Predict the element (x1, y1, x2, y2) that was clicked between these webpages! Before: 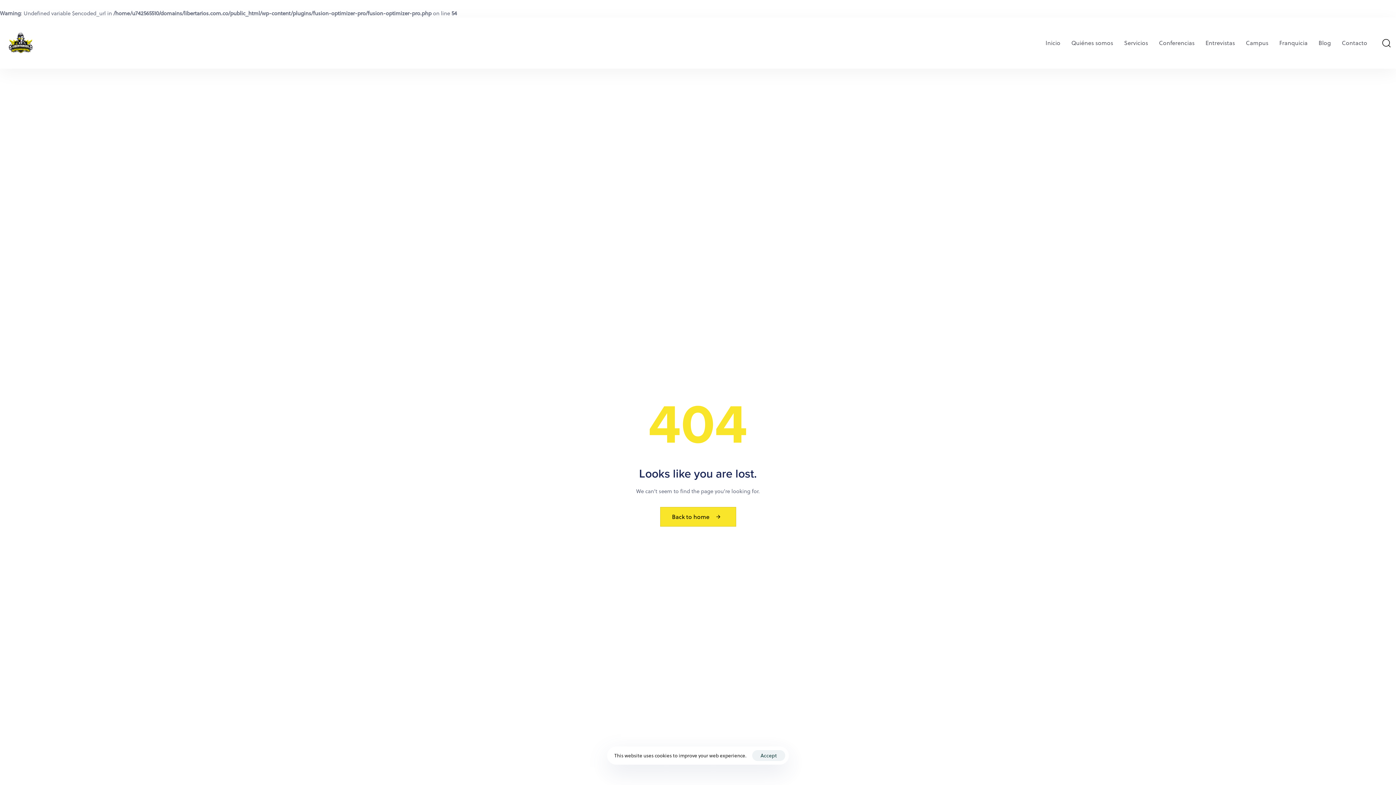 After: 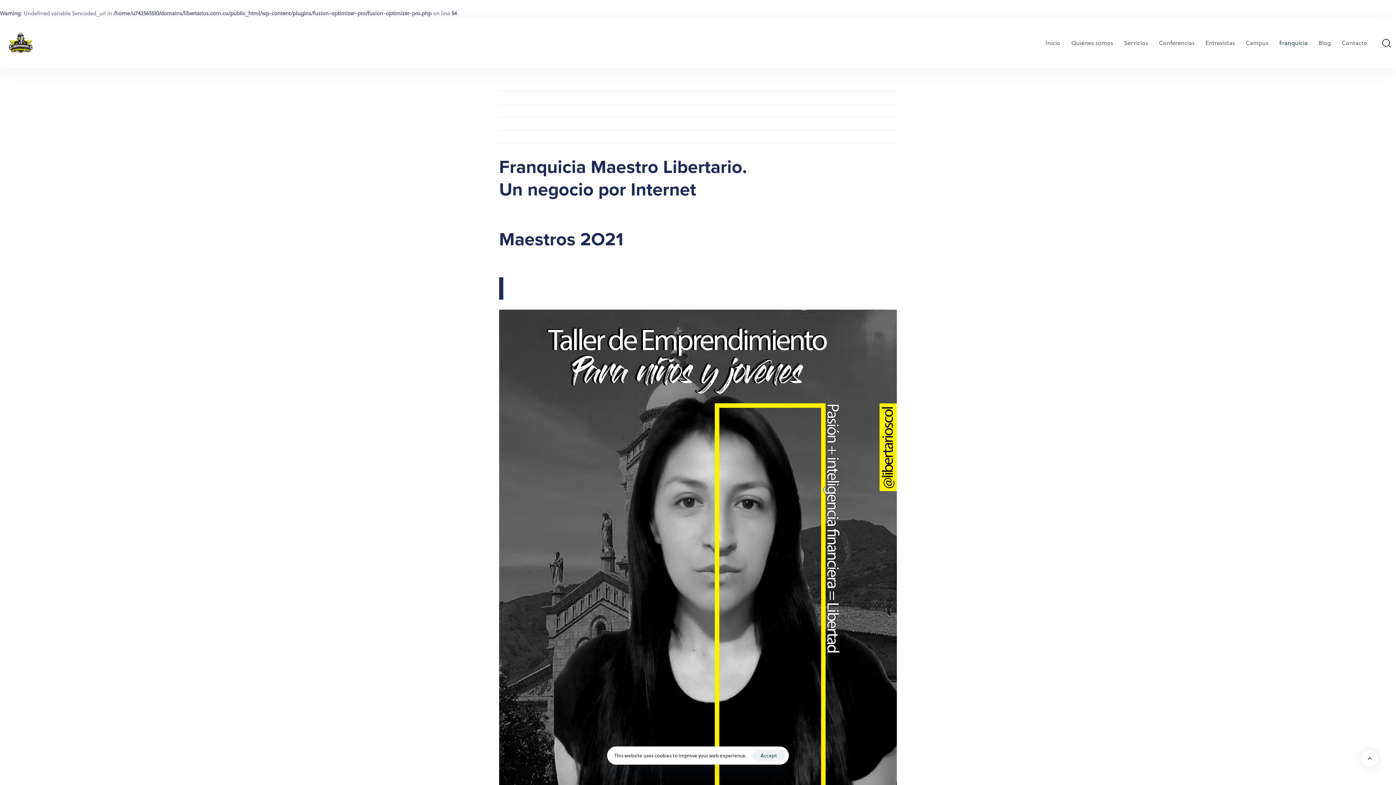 Action: bbox: (1274, 35, 1313, 51) label: Franquicia